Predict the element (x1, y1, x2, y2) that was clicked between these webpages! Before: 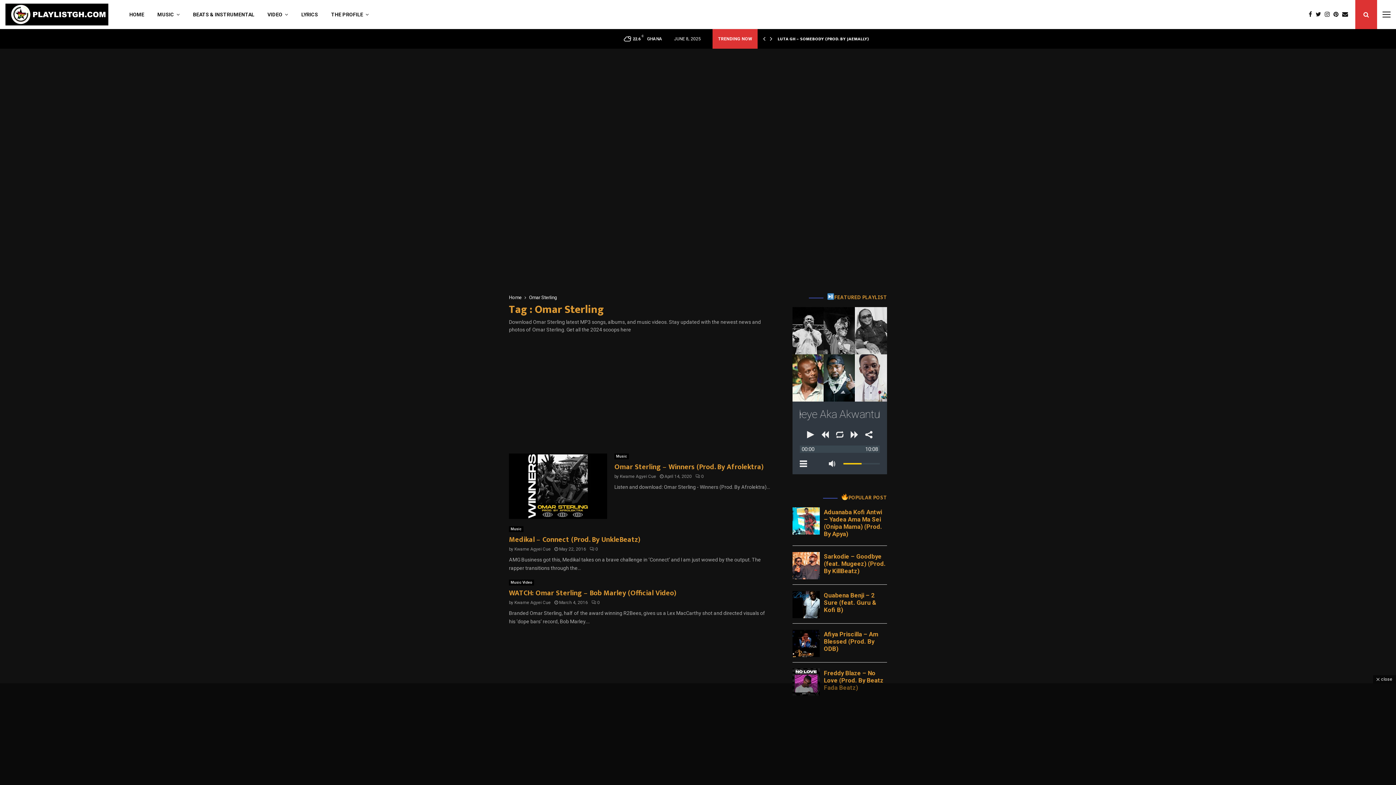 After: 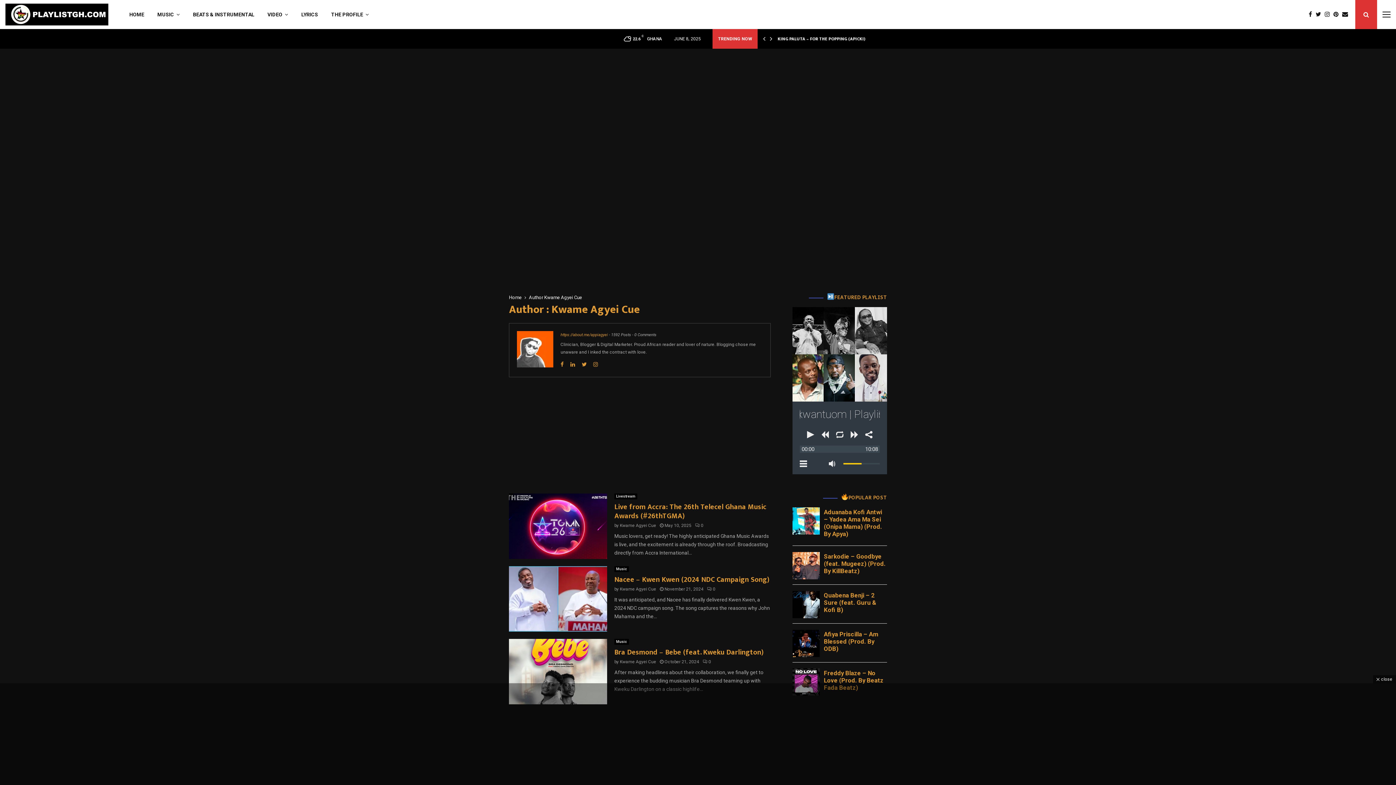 Action: label: Kwame Agyei Cue bbox: (620, 474, 656, 479)